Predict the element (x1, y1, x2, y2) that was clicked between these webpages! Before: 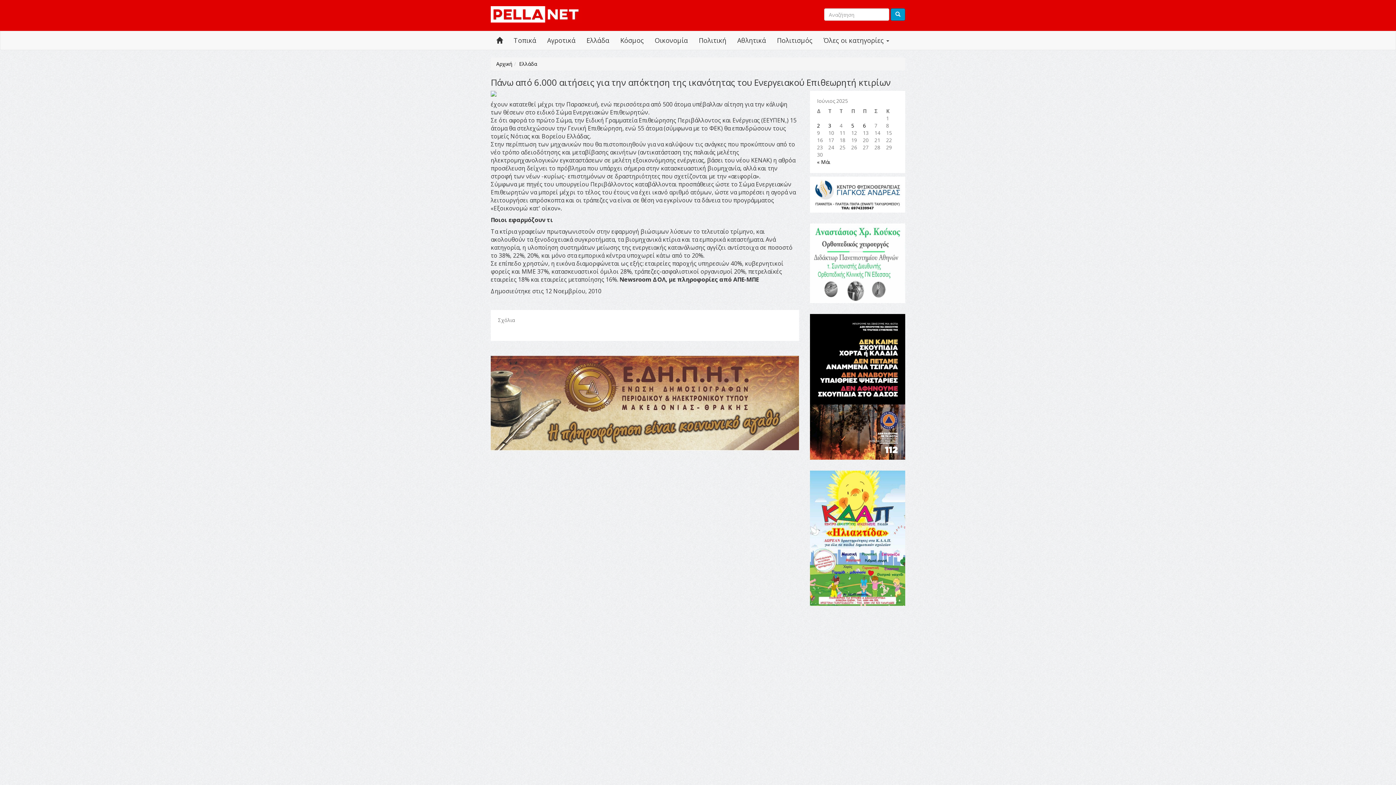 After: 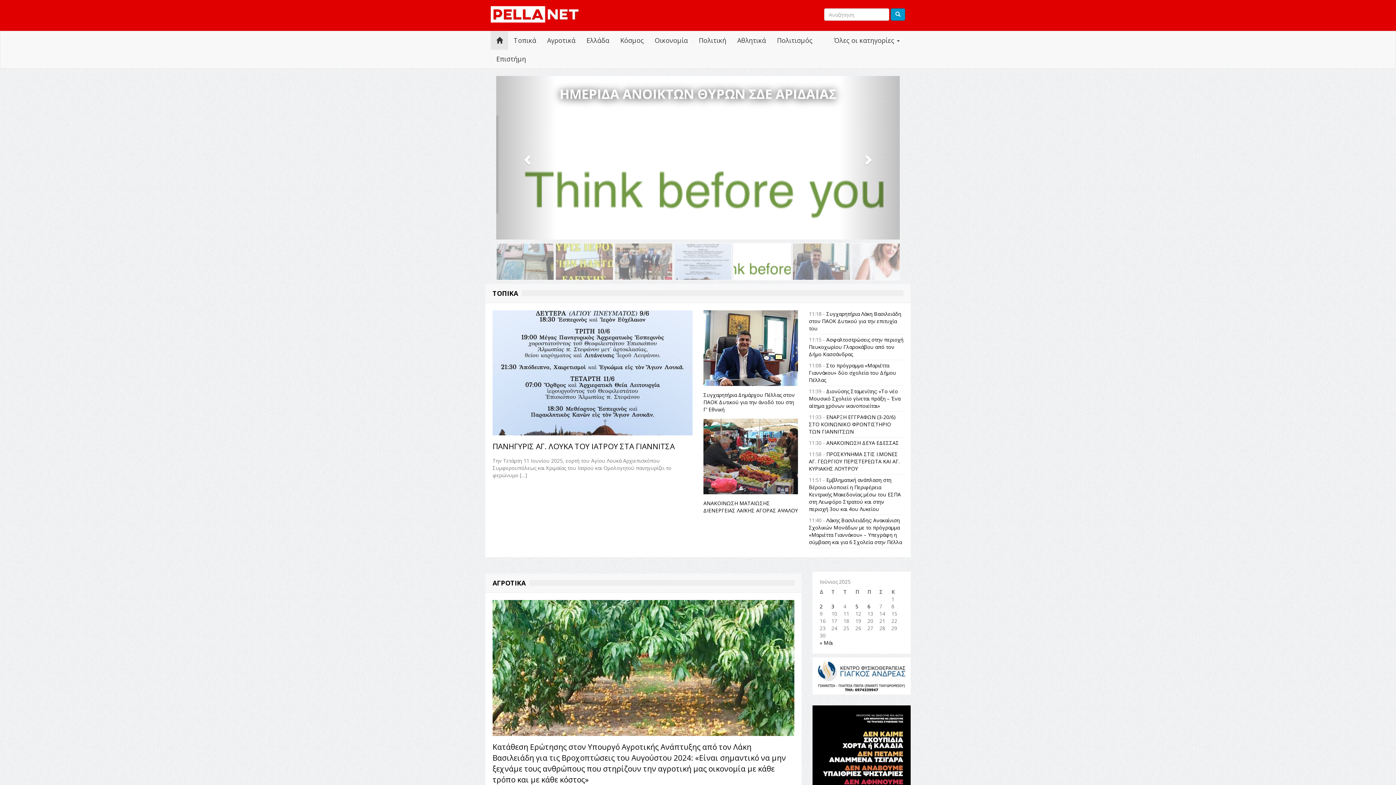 Action: bbox: (490, 31, 508, 49)